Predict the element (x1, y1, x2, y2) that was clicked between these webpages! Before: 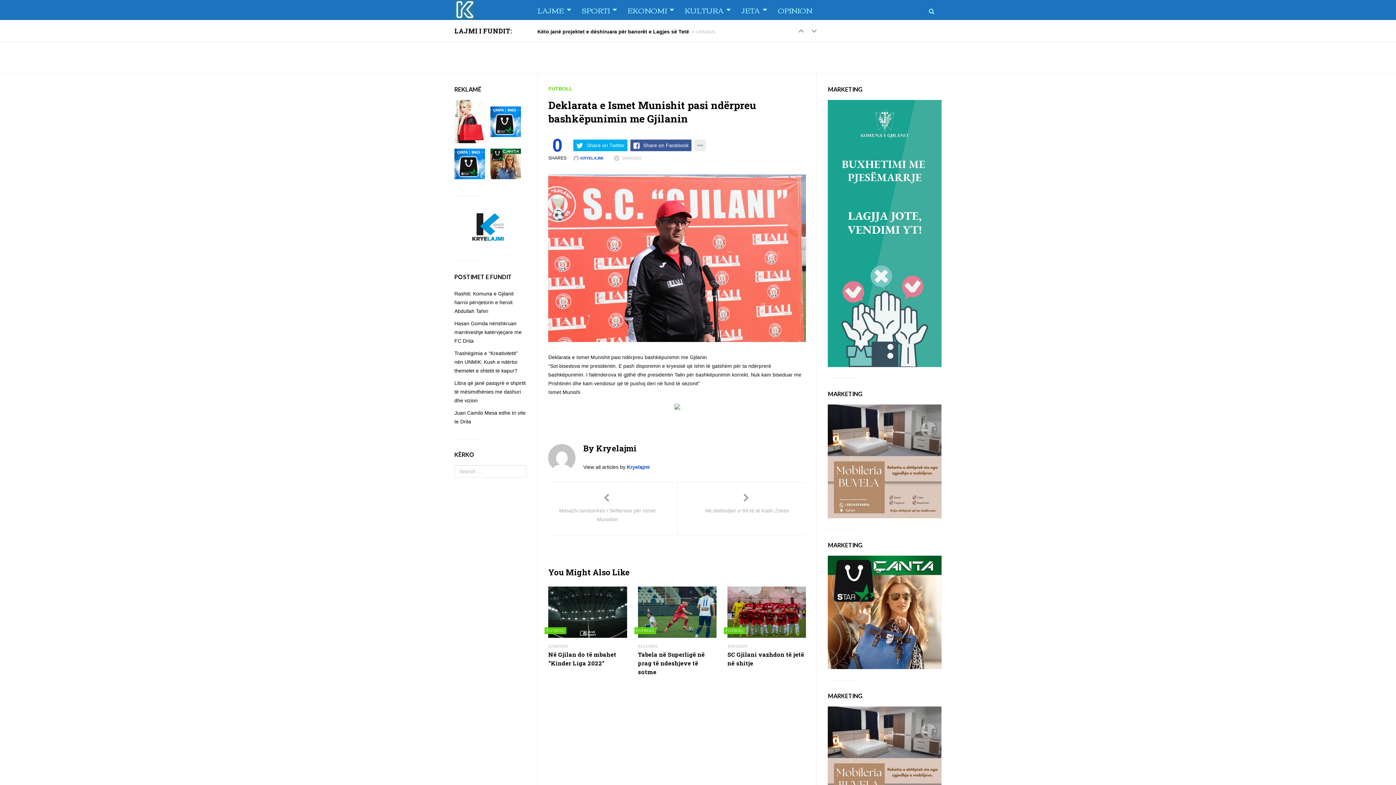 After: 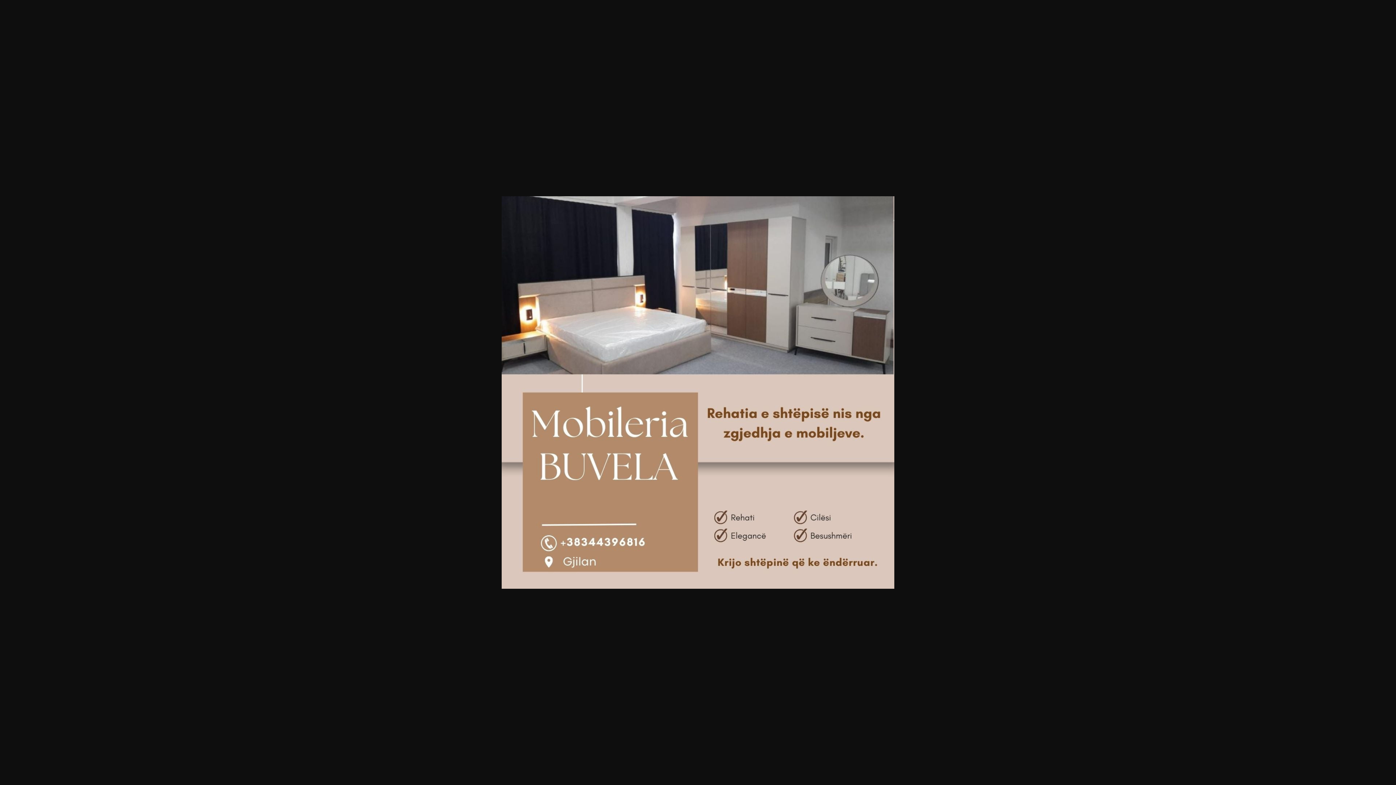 Action: bbox: (828, 458, 941, 464)